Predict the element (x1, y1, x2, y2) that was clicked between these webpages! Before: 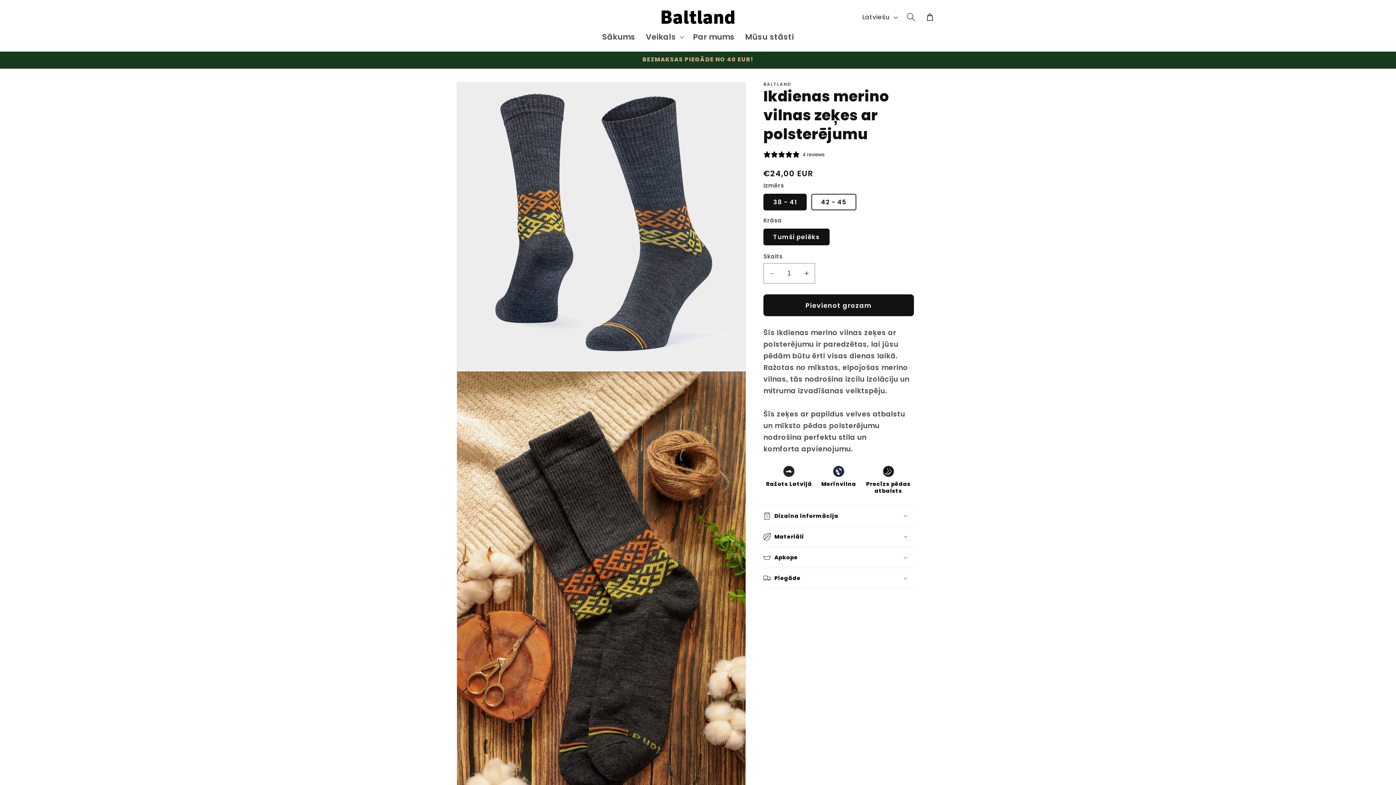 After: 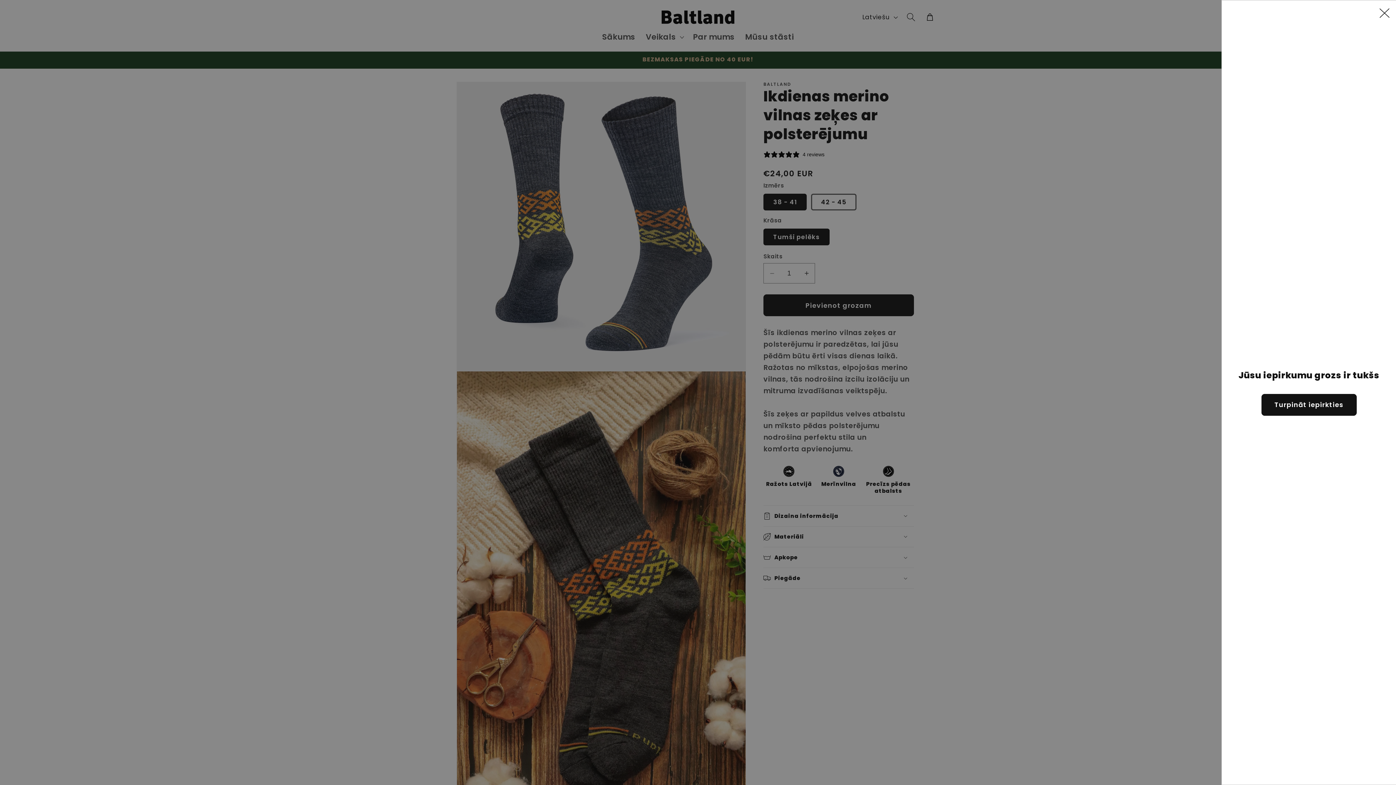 Action: label: Iepirkumu grozs bbox: (920, 7, 939, 26)